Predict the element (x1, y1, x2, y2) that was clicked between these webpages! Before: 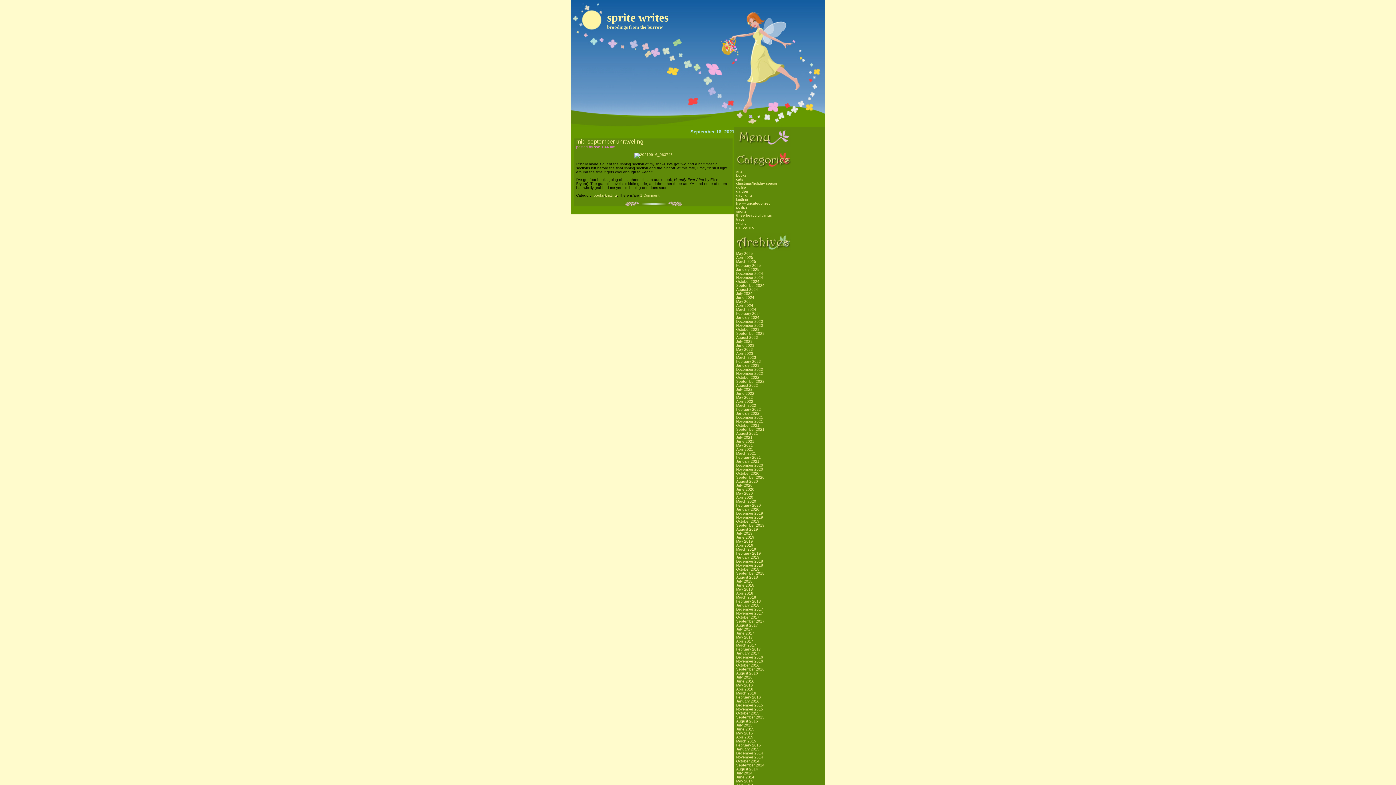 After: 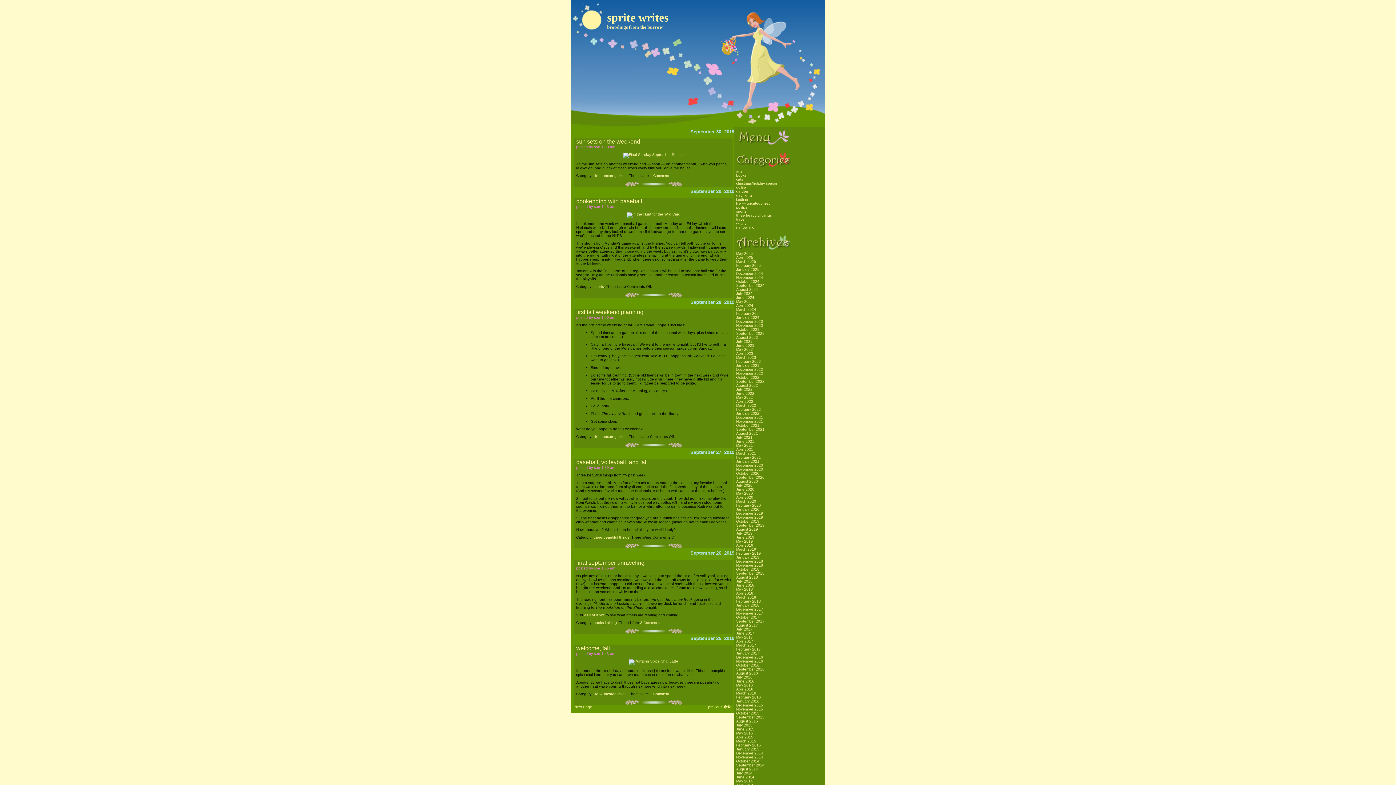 Action: bbox: (736, 523, 764, 527) label: September 2019